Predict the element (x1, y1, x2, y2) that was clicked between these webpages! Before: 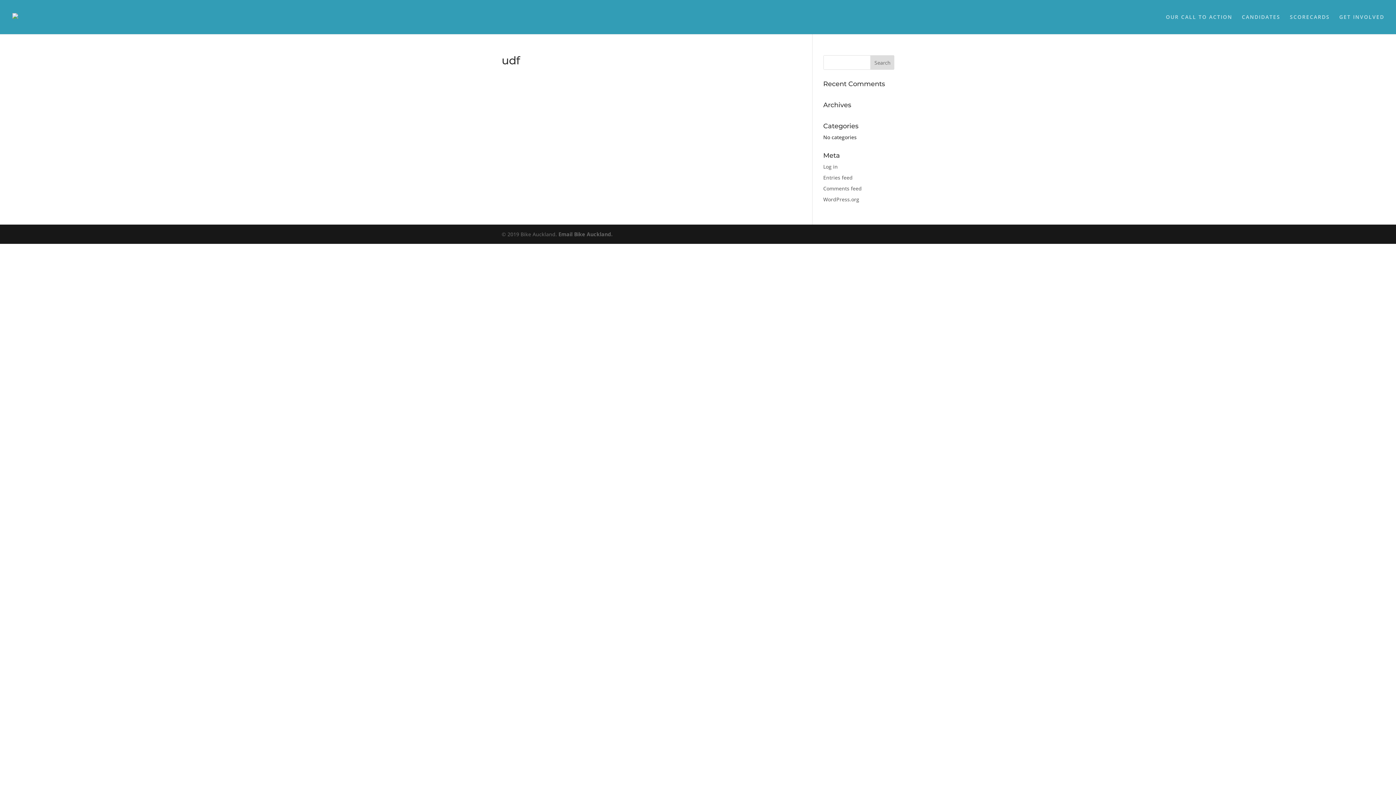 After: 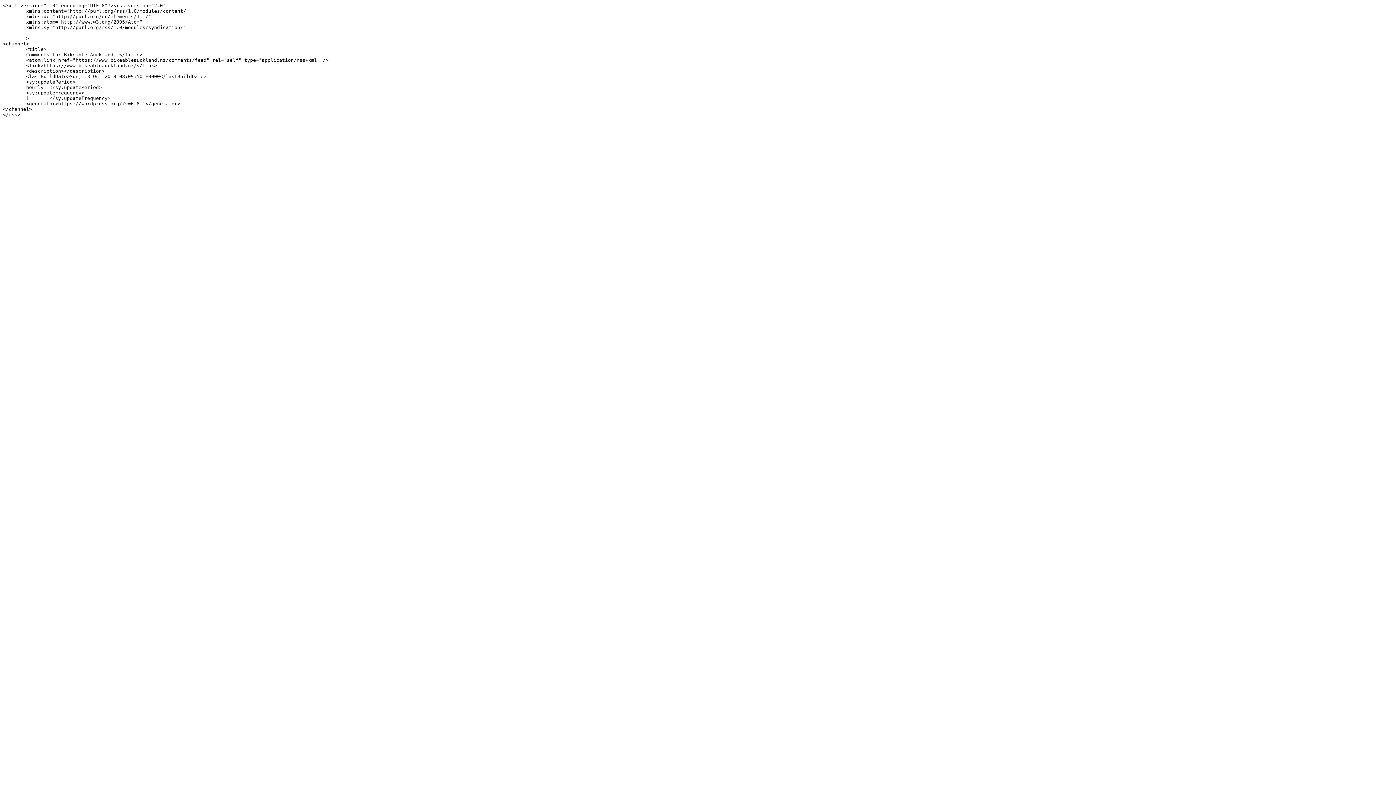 Action: label: Comments feed bbox: (823, 185, 862, 192)